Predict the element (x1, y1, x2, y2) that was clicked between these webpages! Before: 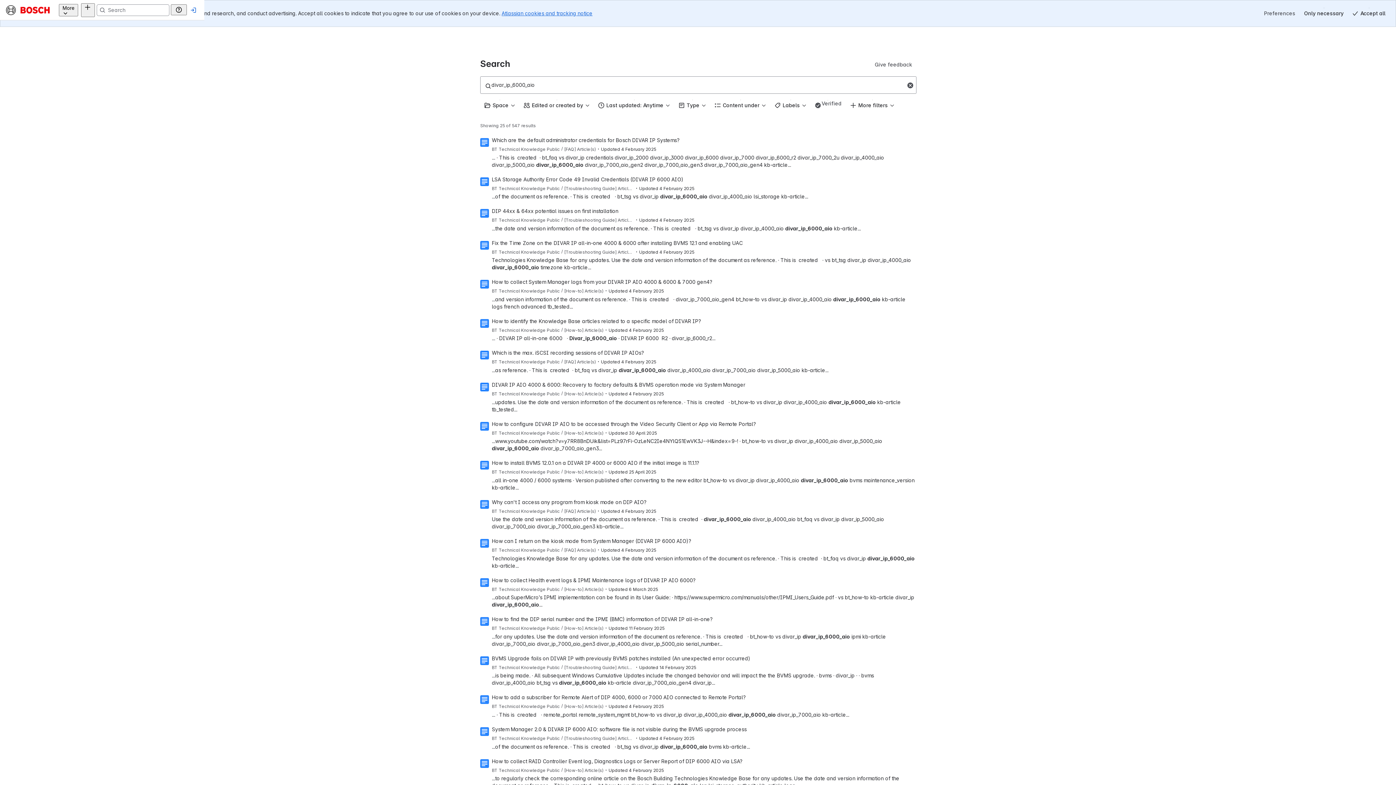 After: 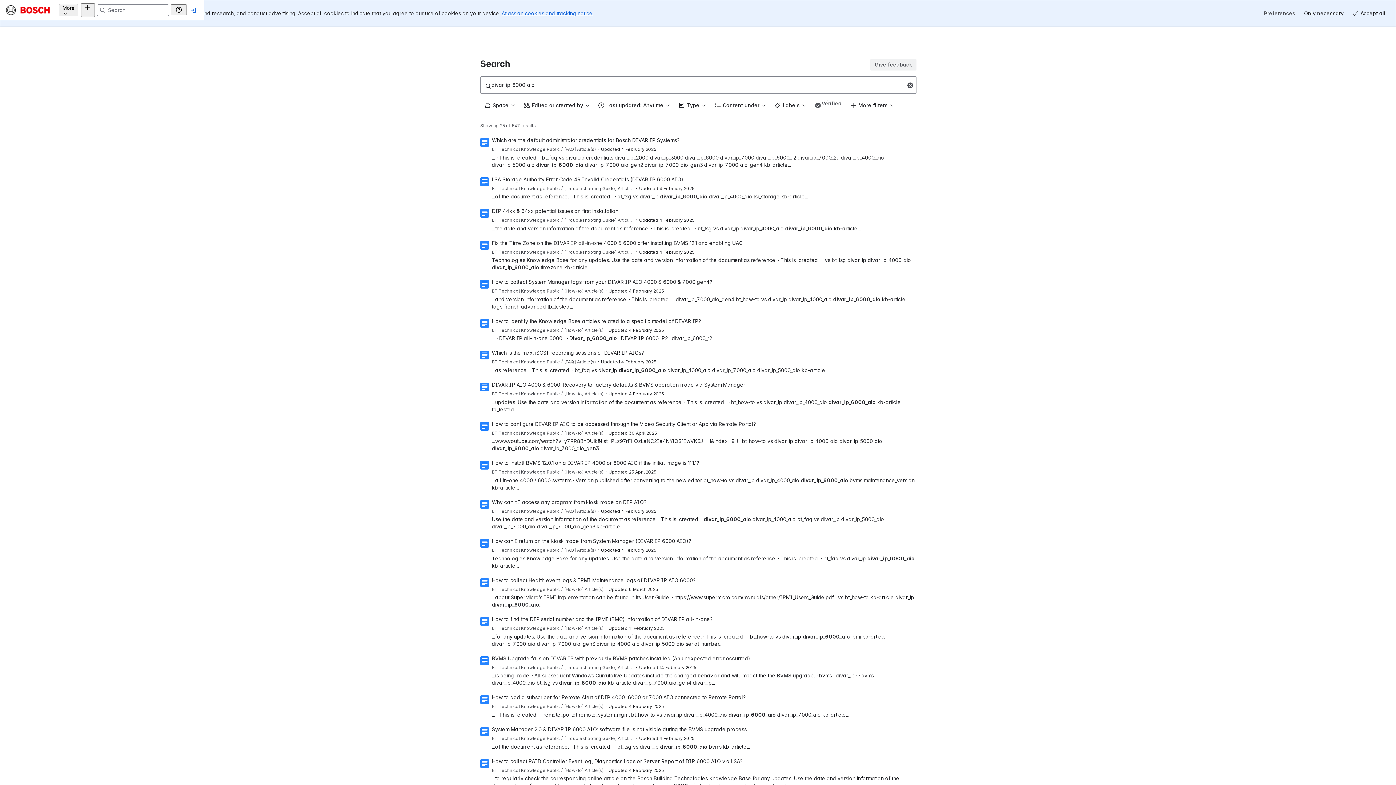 Action: label: Give feedback bbox: (870, 32, 916, 43)